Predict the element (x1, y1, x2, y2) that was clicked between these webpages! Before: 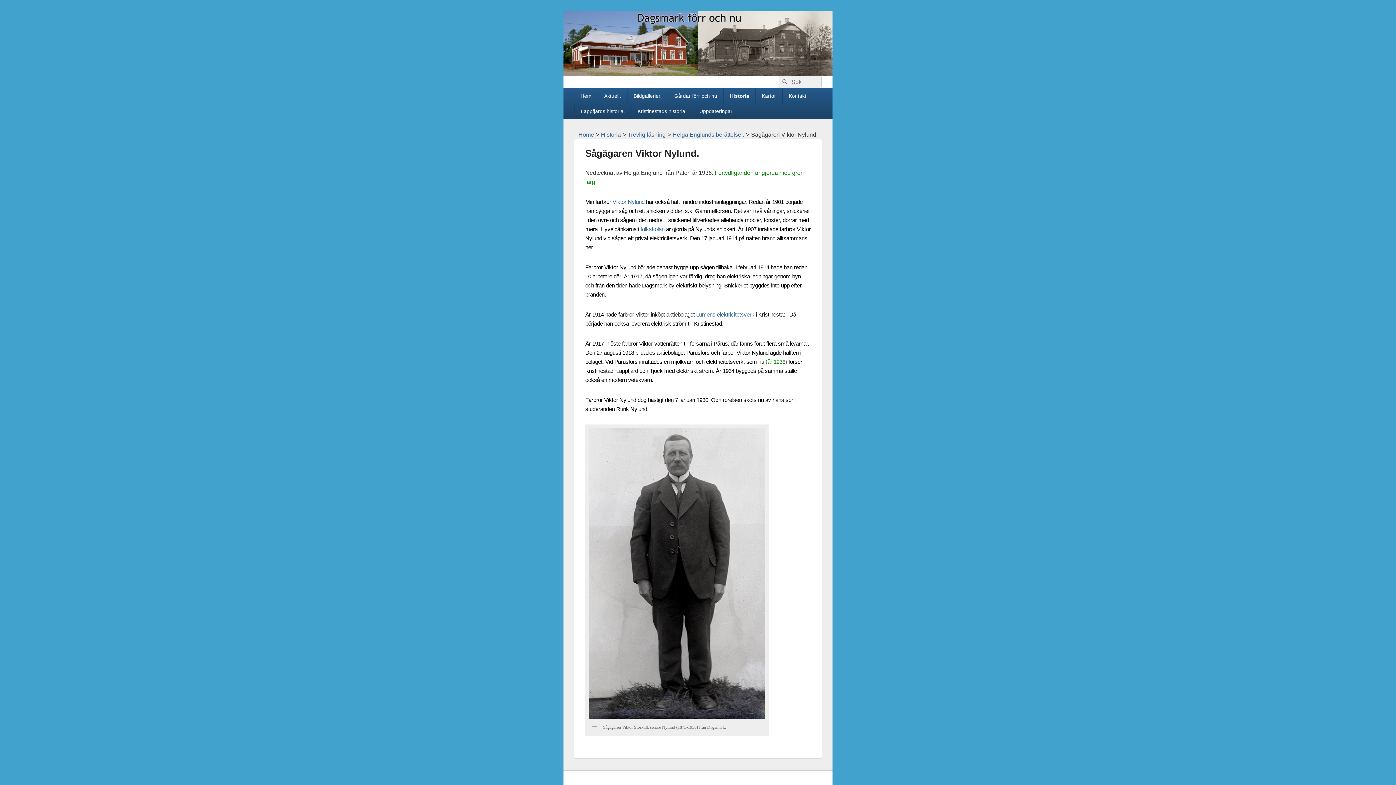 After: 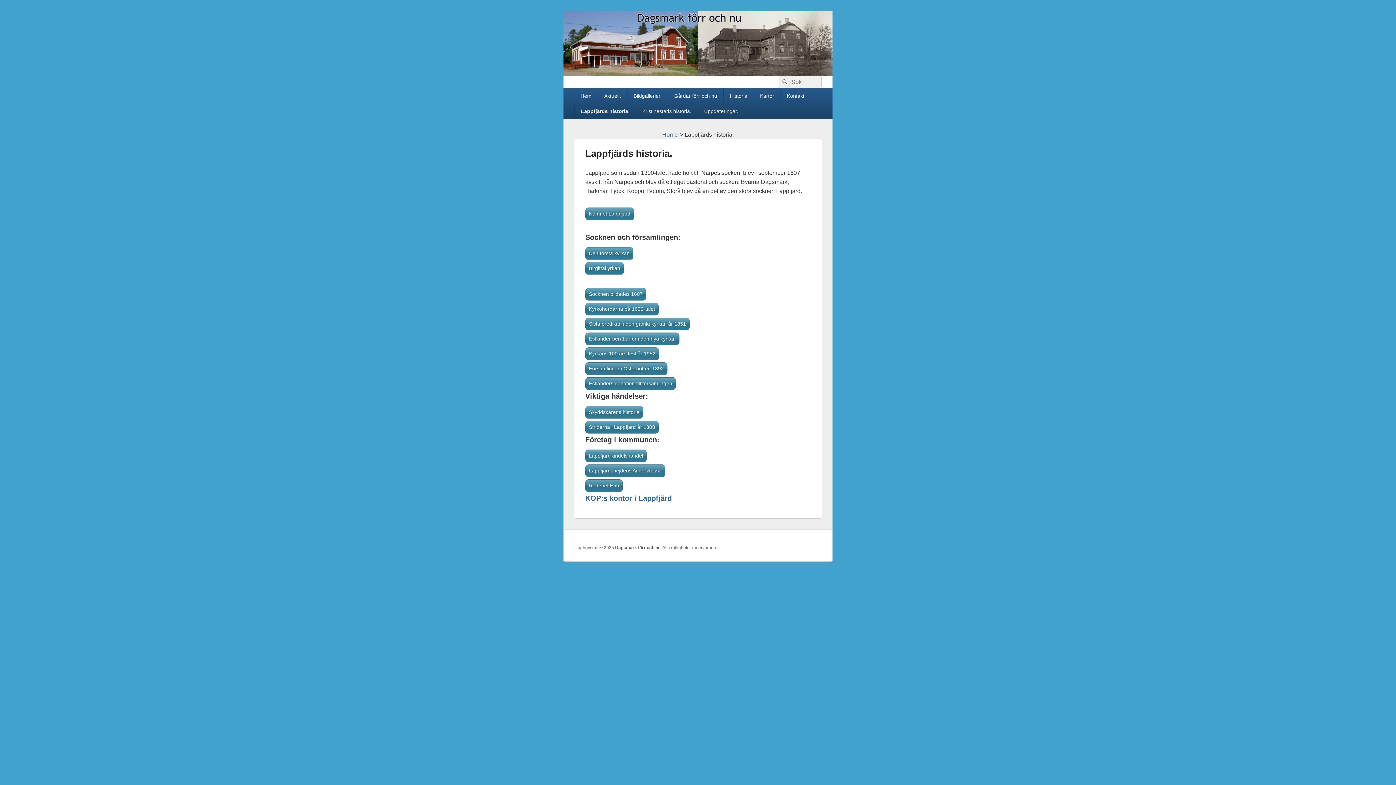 Action: label: Lappfjärds historia. bbox: (574, 103, 631, 118)